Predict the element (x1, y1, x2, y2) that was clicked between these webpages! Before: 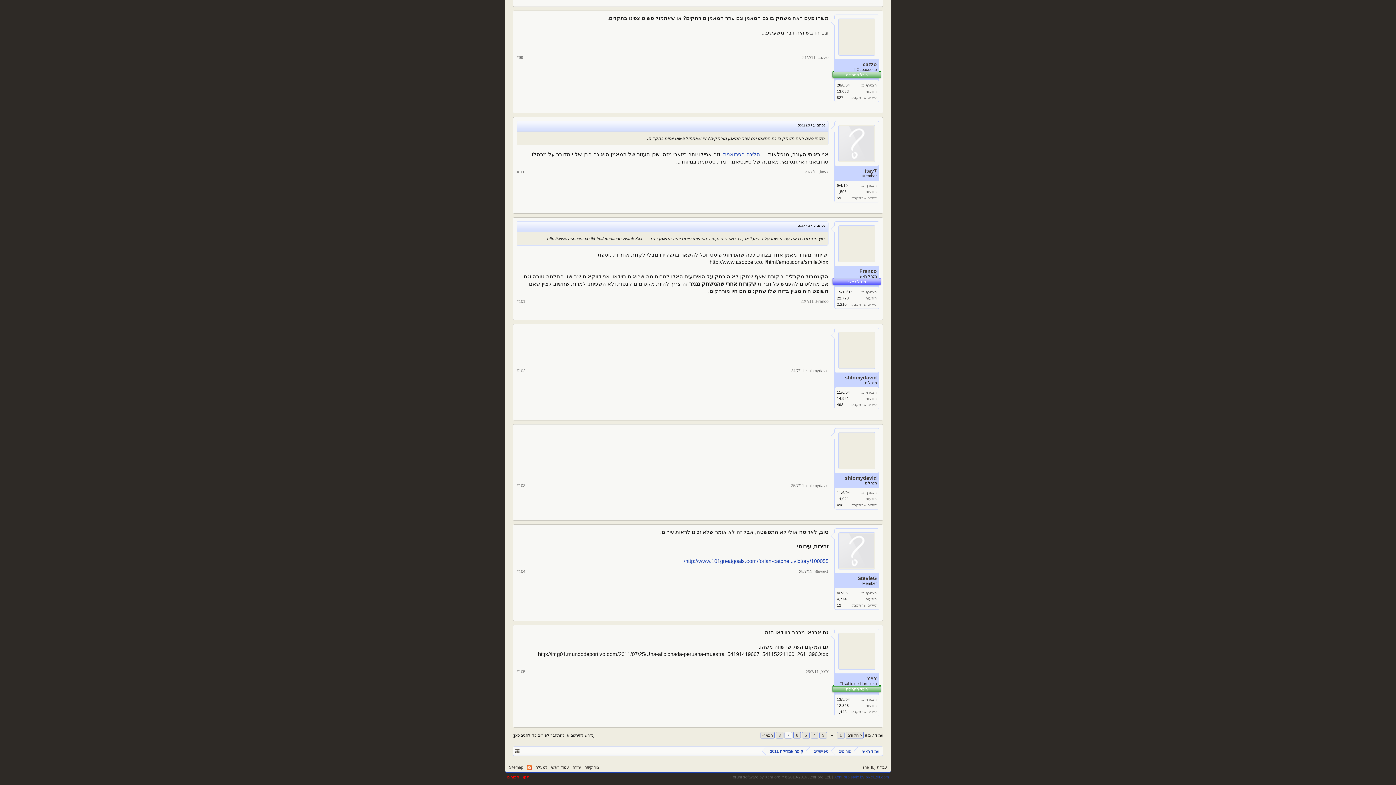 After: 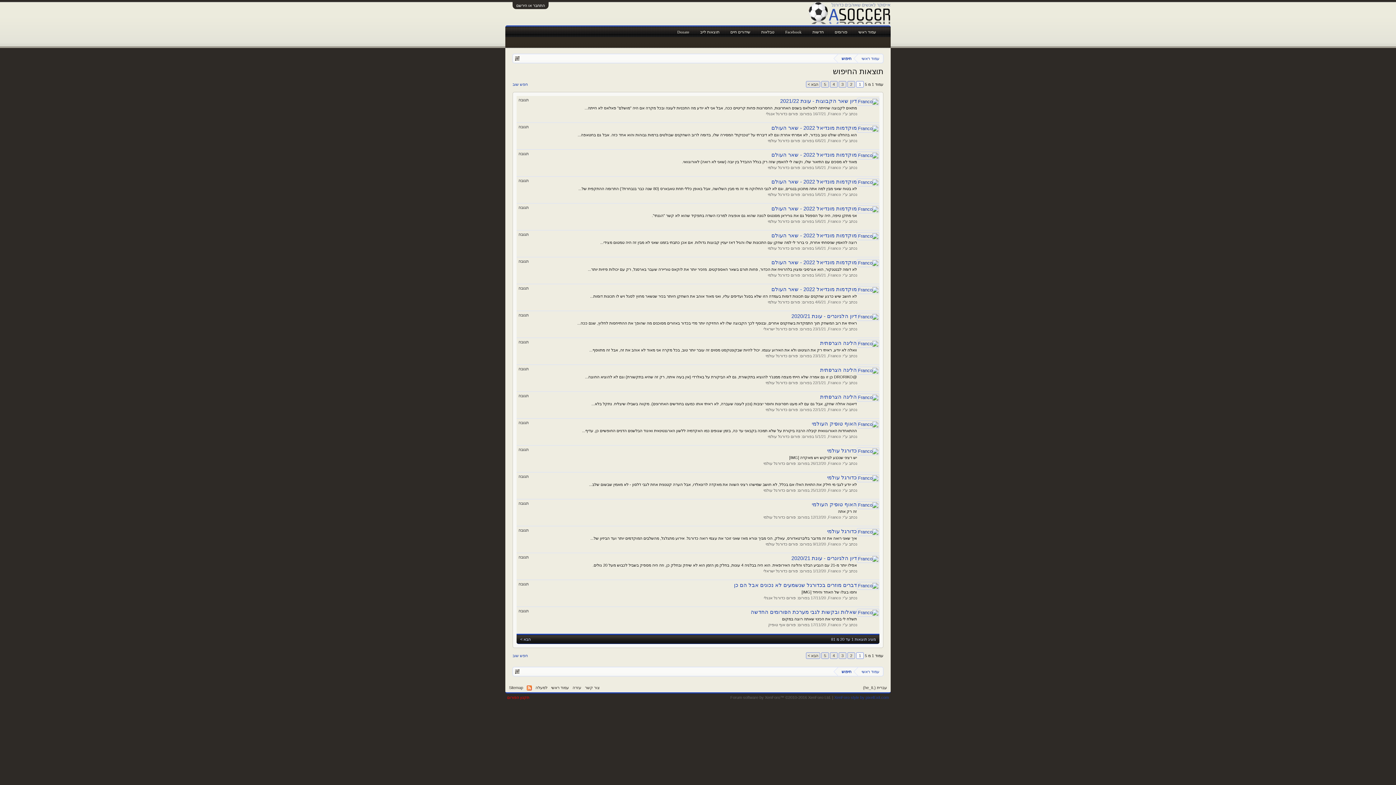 Action: label: 22,773 bbox: (837, 296, 849, 300)